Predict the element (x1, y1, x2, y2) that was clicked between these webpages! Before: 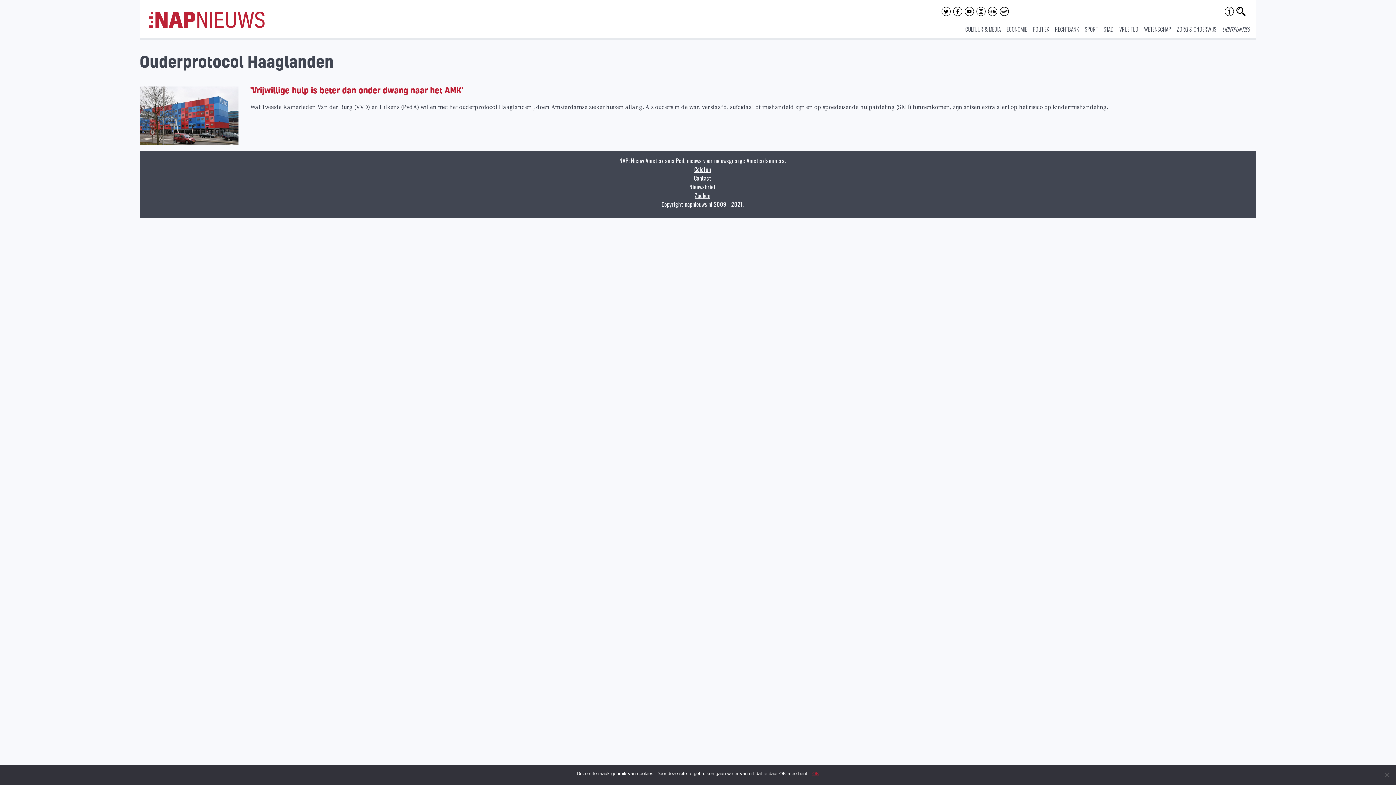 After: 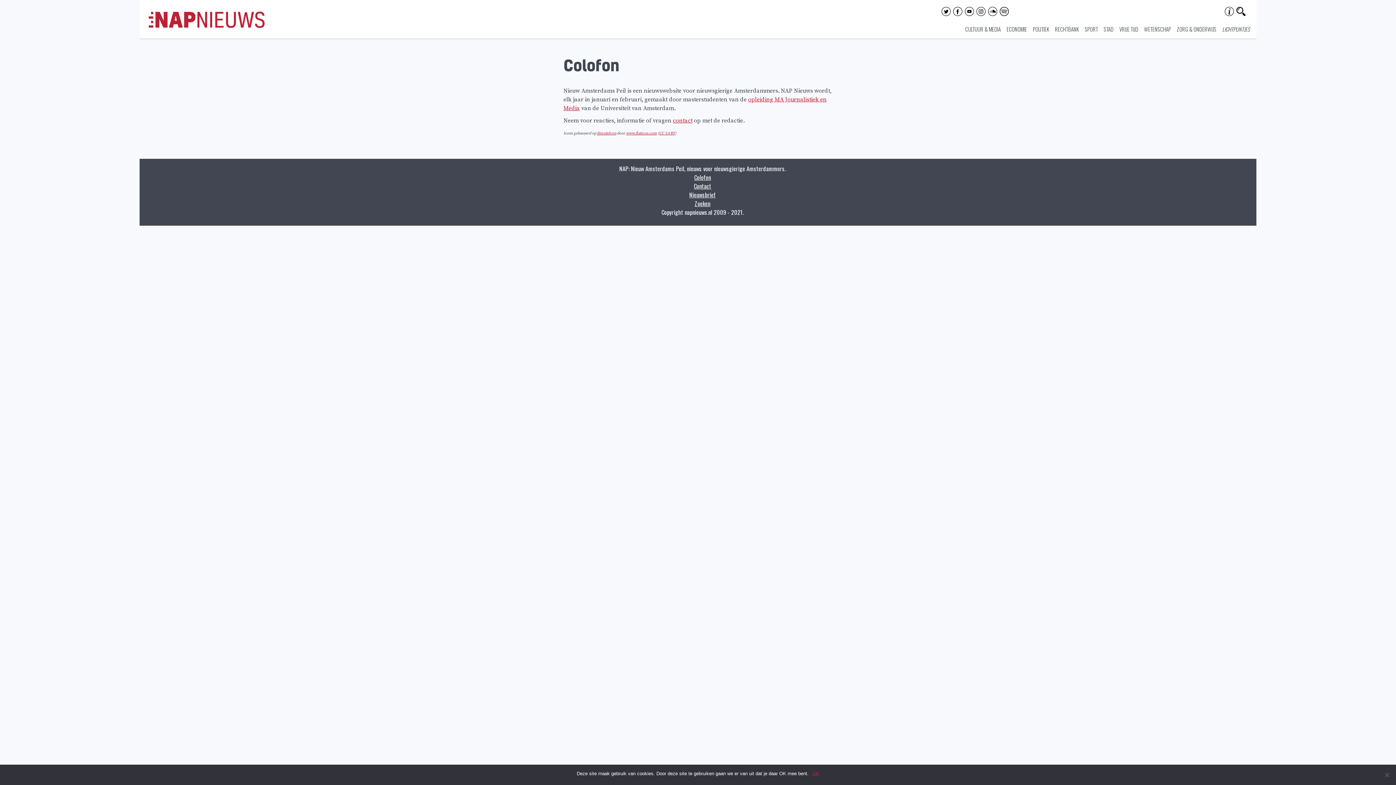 Action: bbox: (1225, 6, 1236, 15)